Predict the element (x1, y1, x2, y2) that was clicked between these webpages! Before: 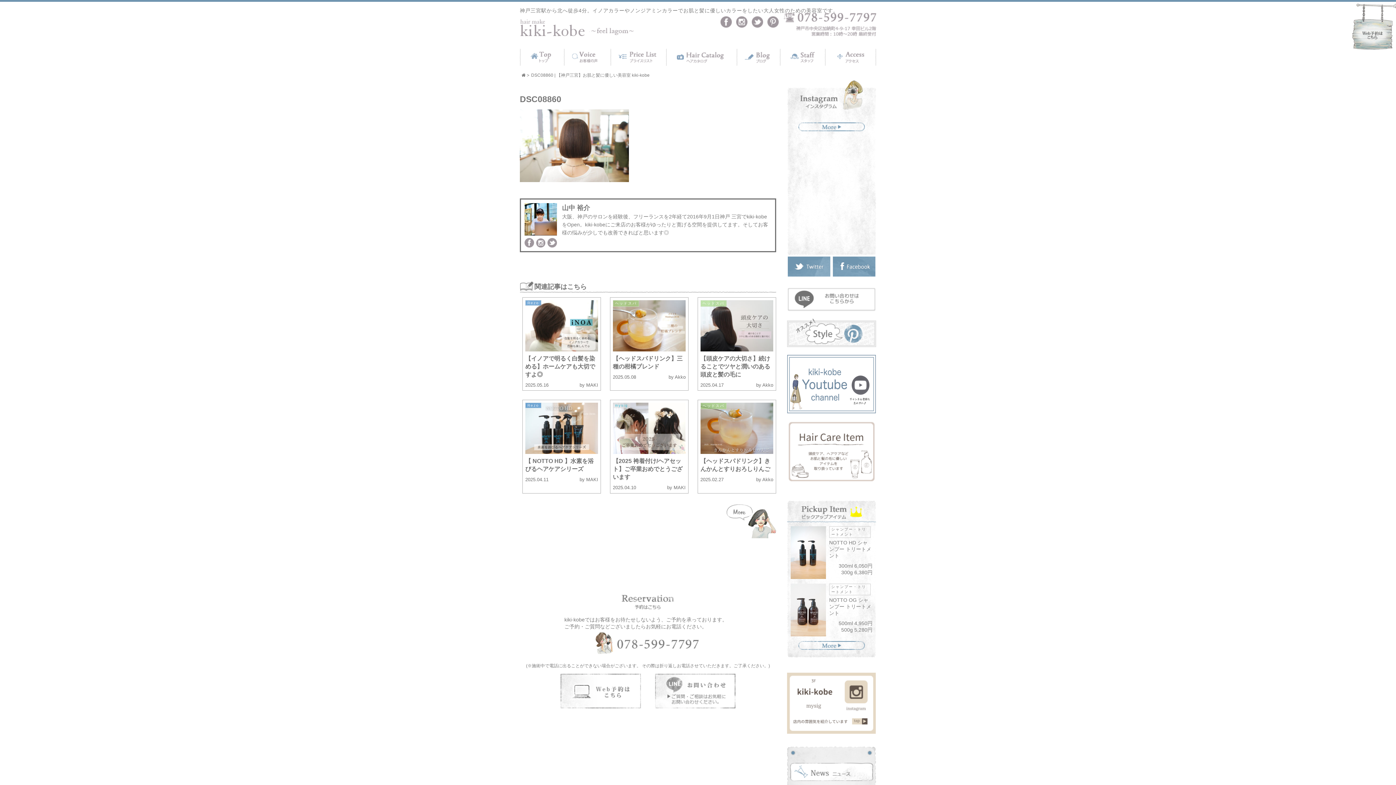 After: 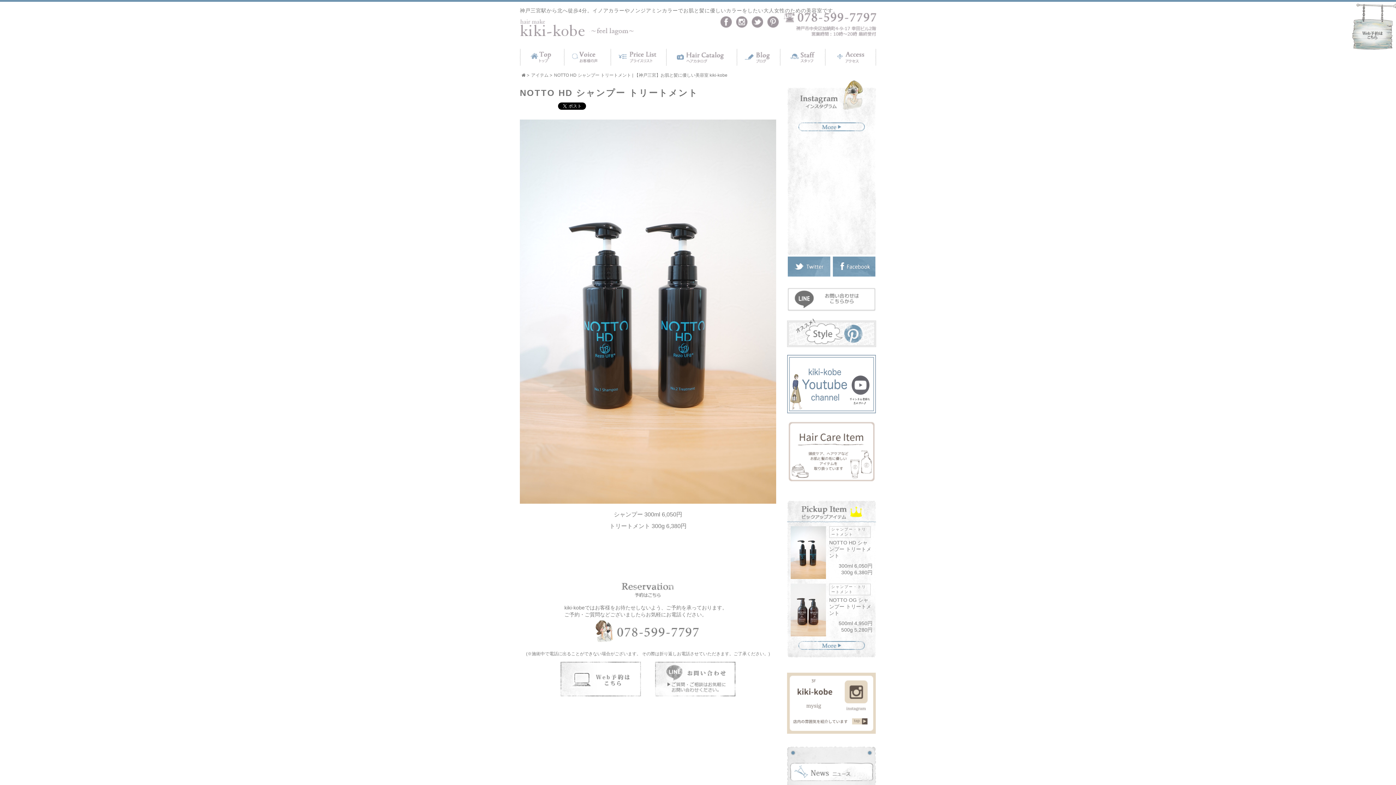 Action: bbox: (790, 549, 826, 555)